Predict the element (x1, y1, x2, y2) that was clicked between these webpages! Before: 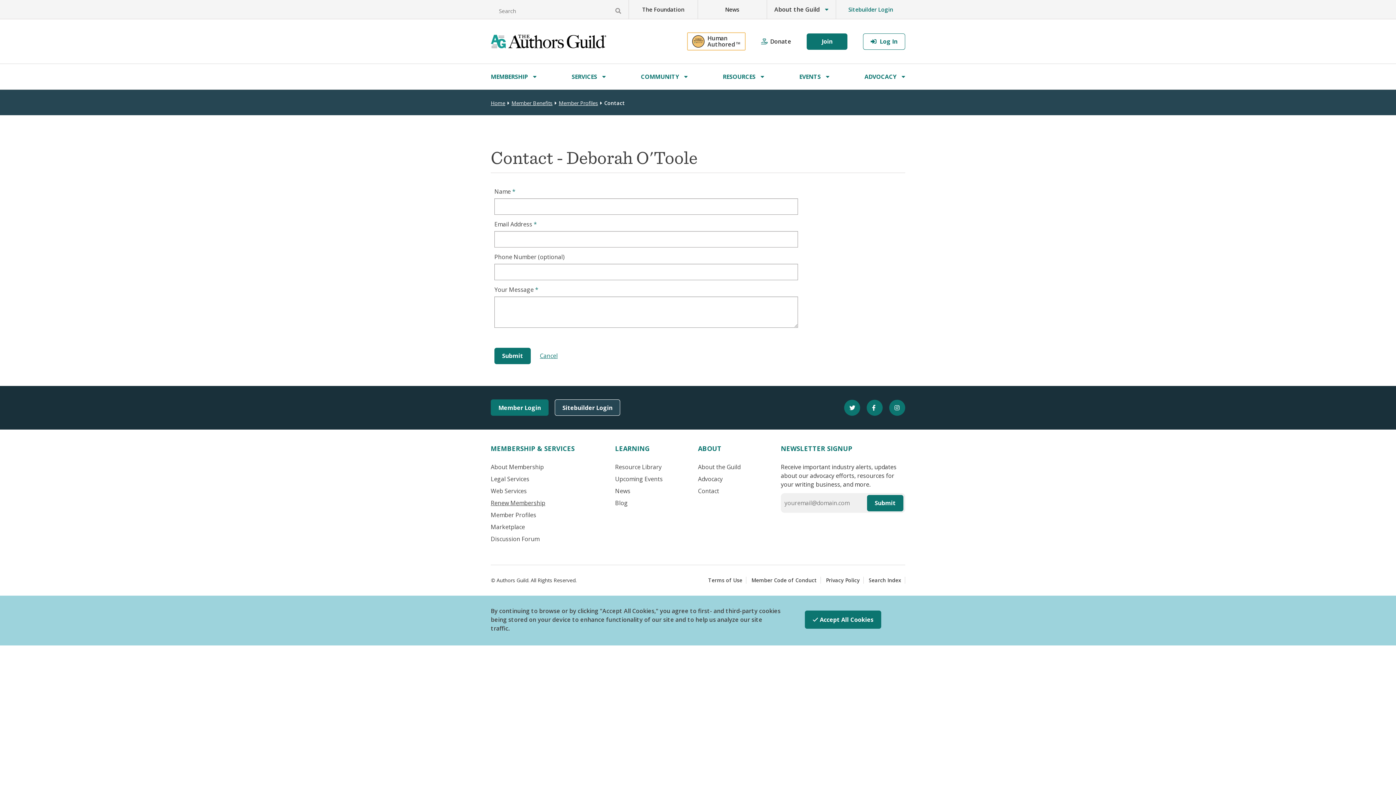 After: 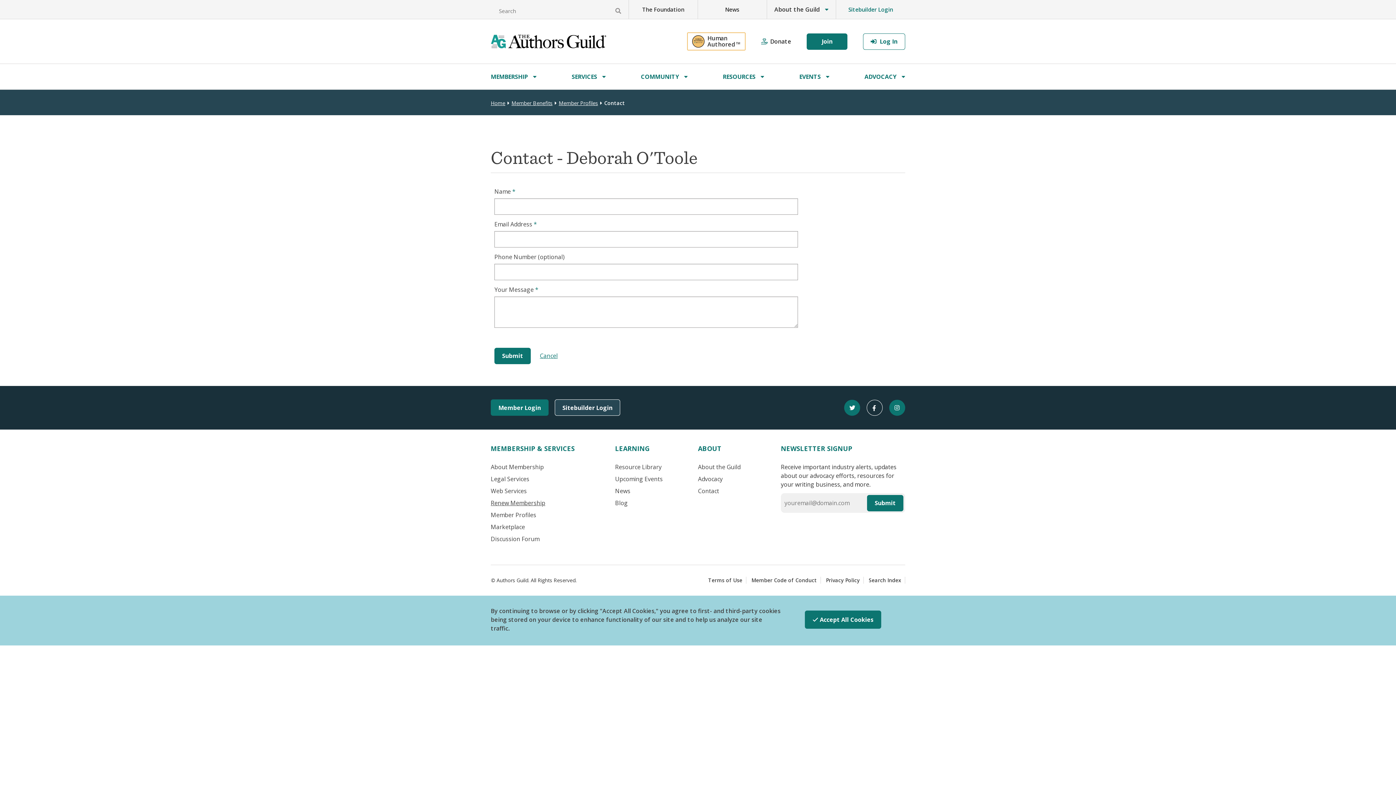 Action: label: facebook icon bbox: (860, 399, 882, 415)